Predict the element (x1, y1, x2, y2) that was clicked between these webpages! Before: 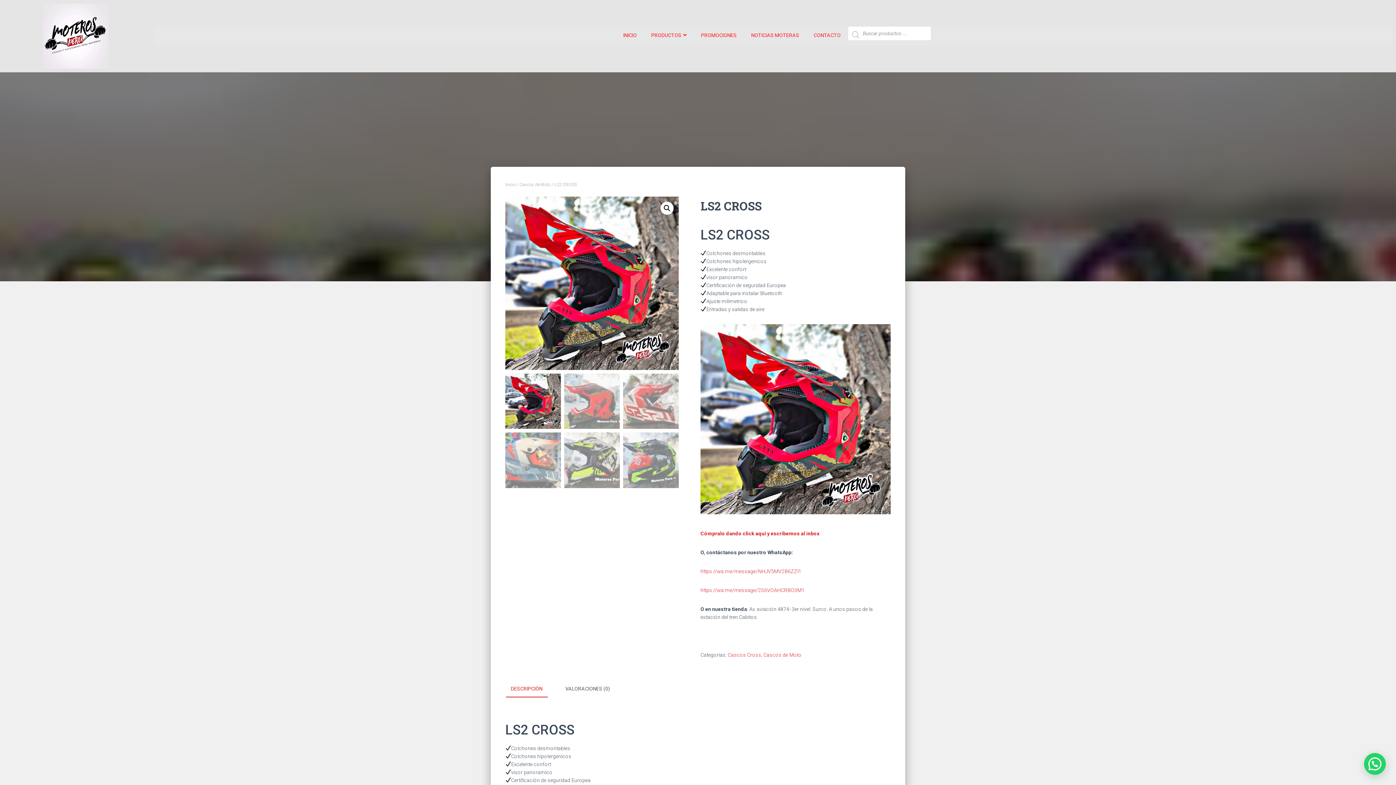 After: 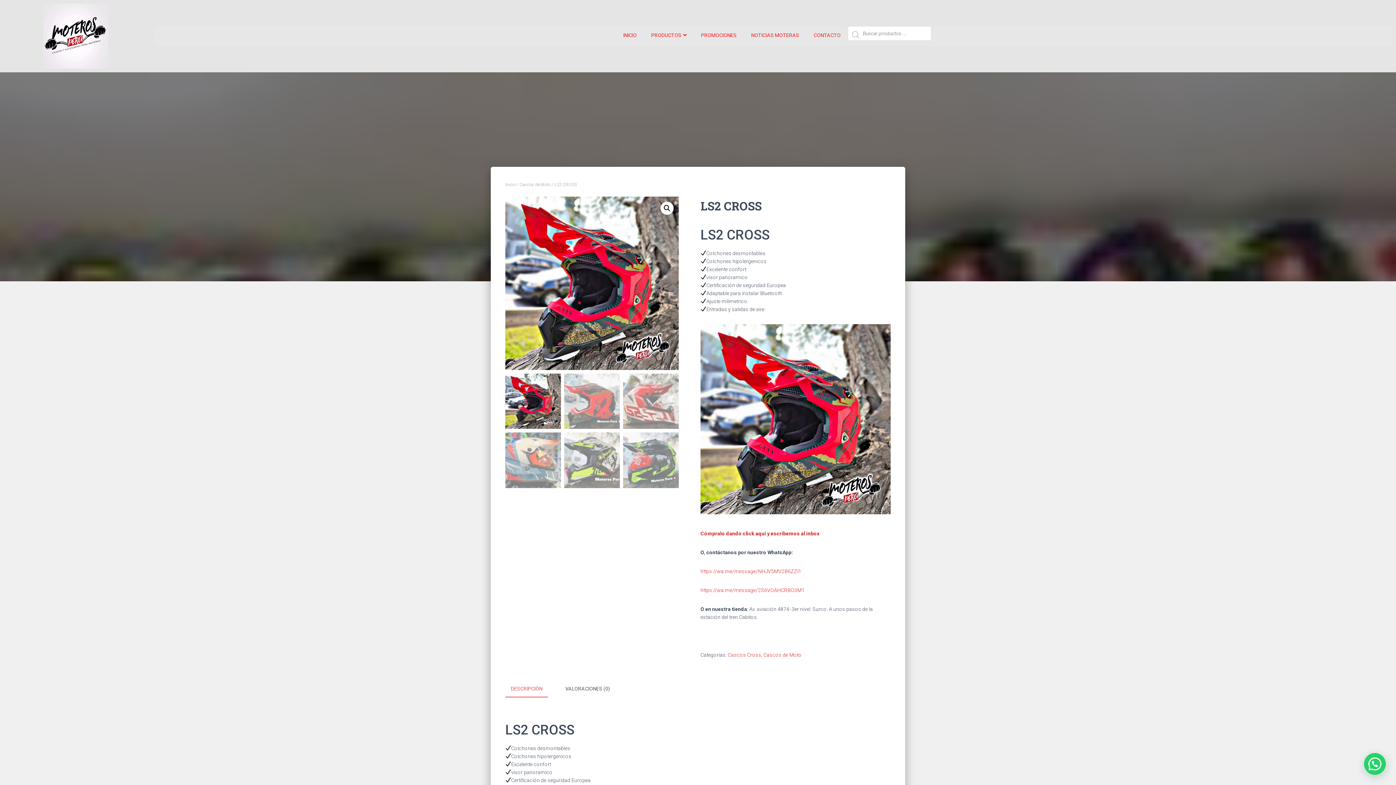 Action: label: DESCRIPCIÓN bbox: (505, 680, 548, 697)